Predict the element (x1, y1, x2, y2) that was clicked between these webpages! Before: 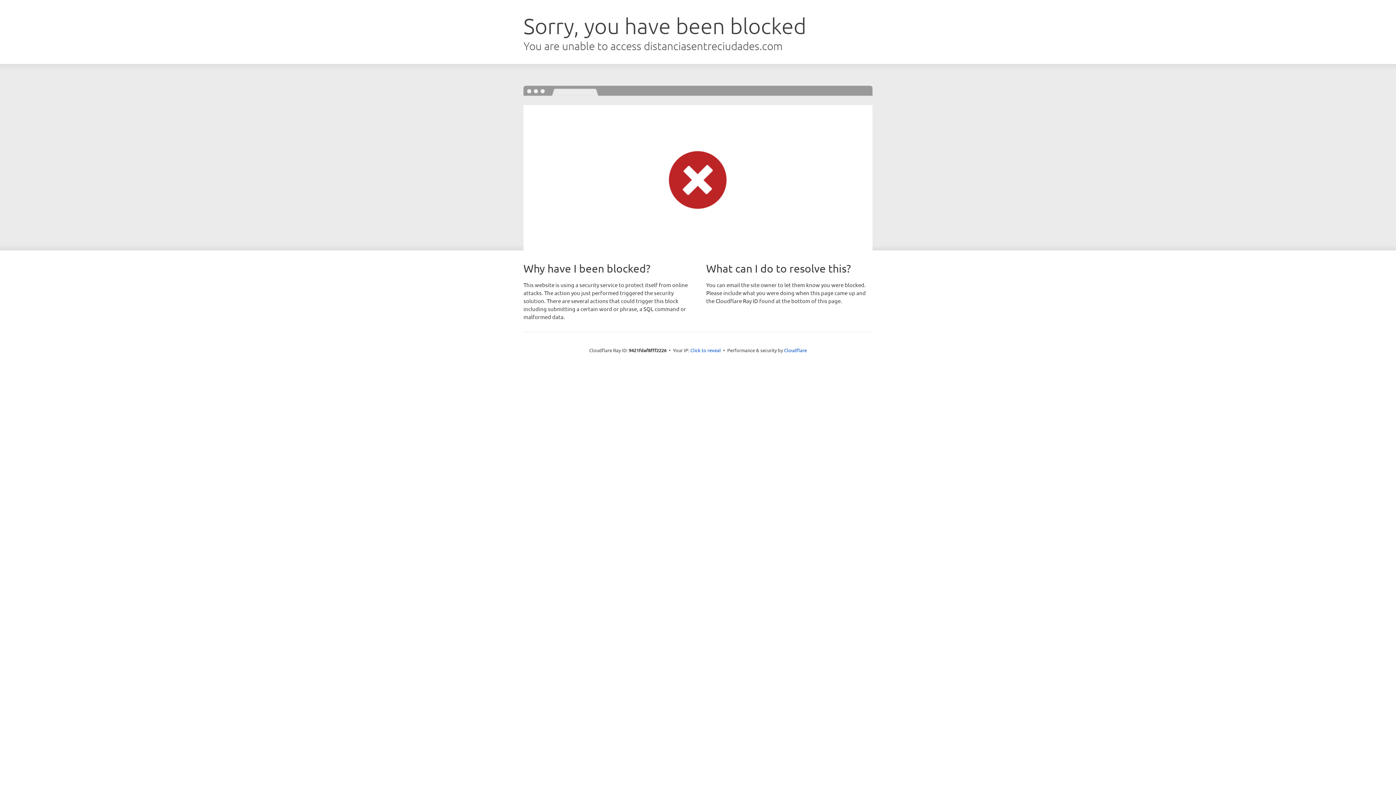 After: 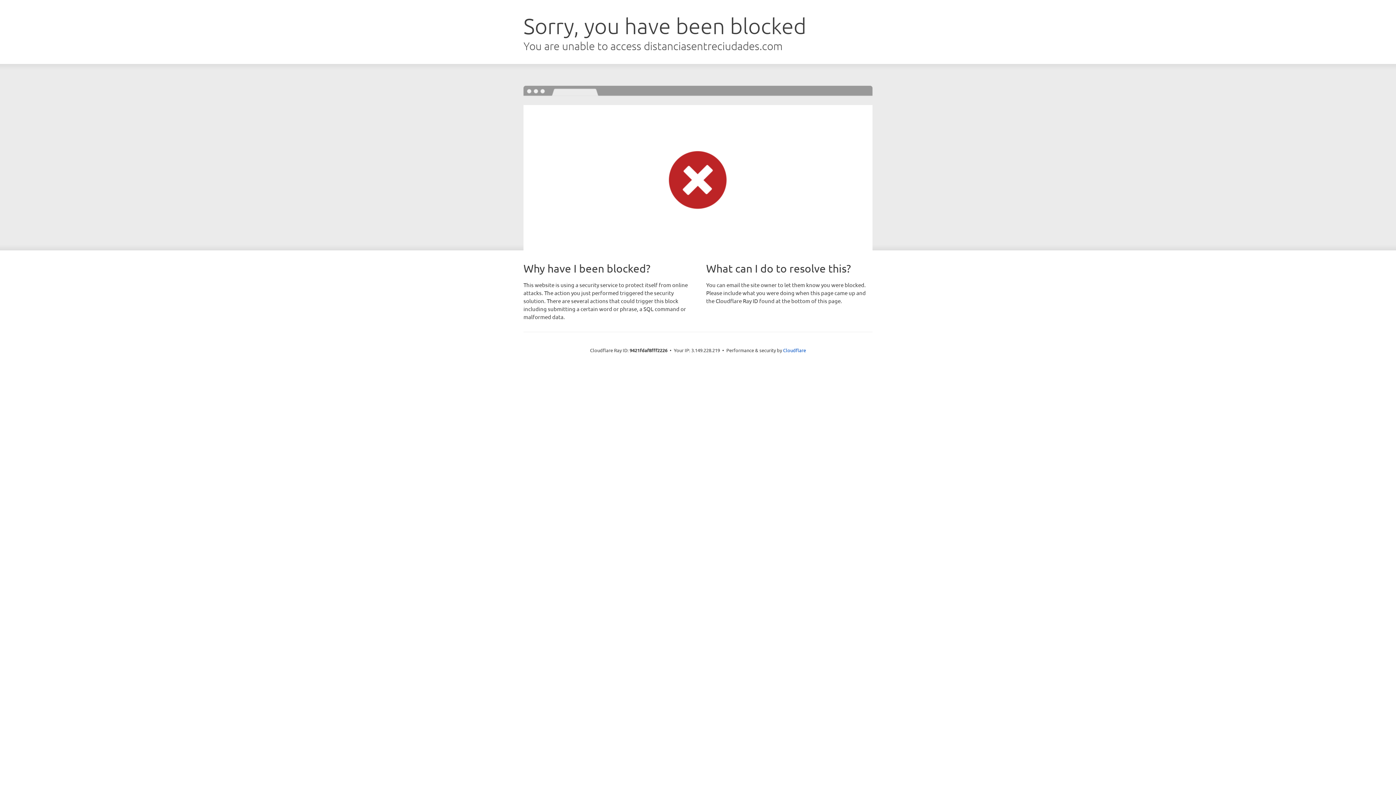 Action: label: Click to reveal bbox: (690, 346, 721, 353)